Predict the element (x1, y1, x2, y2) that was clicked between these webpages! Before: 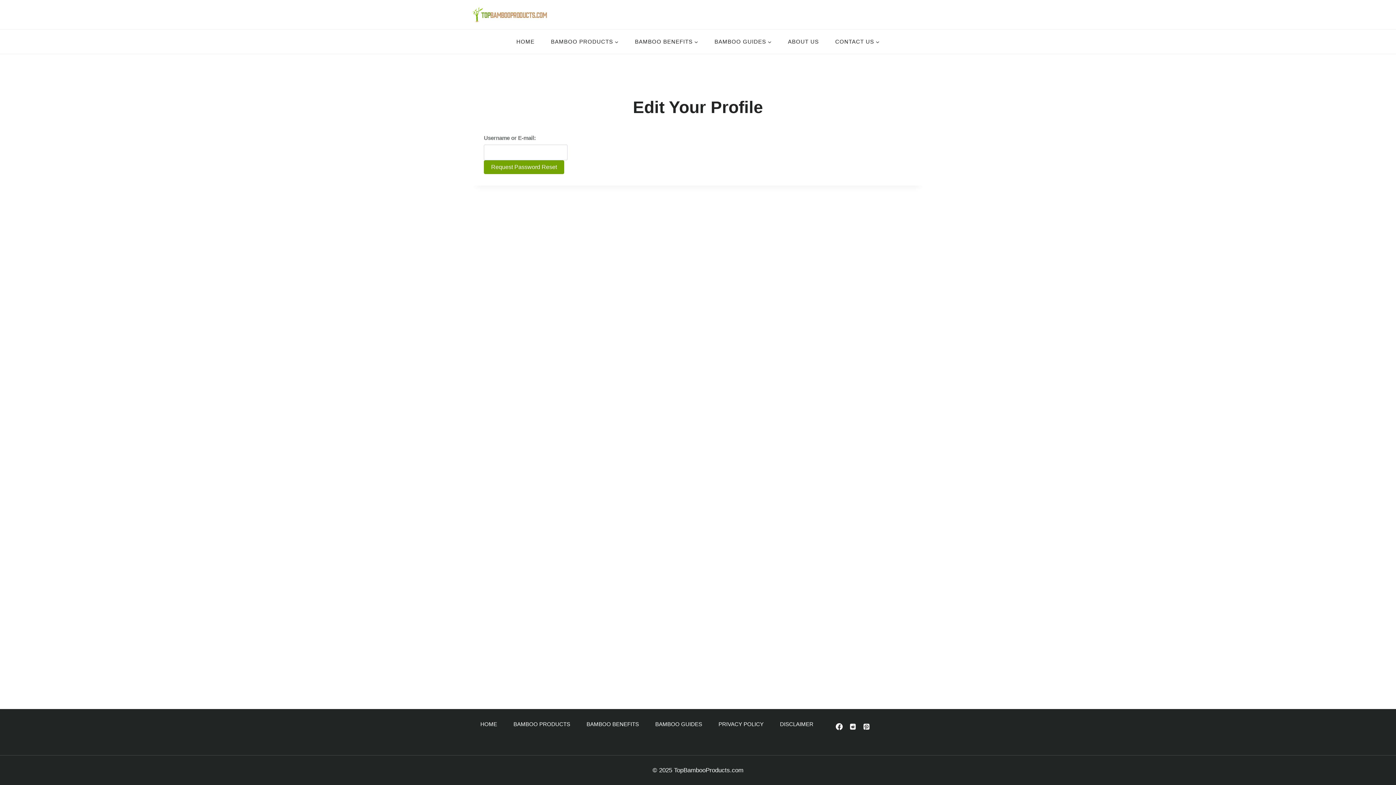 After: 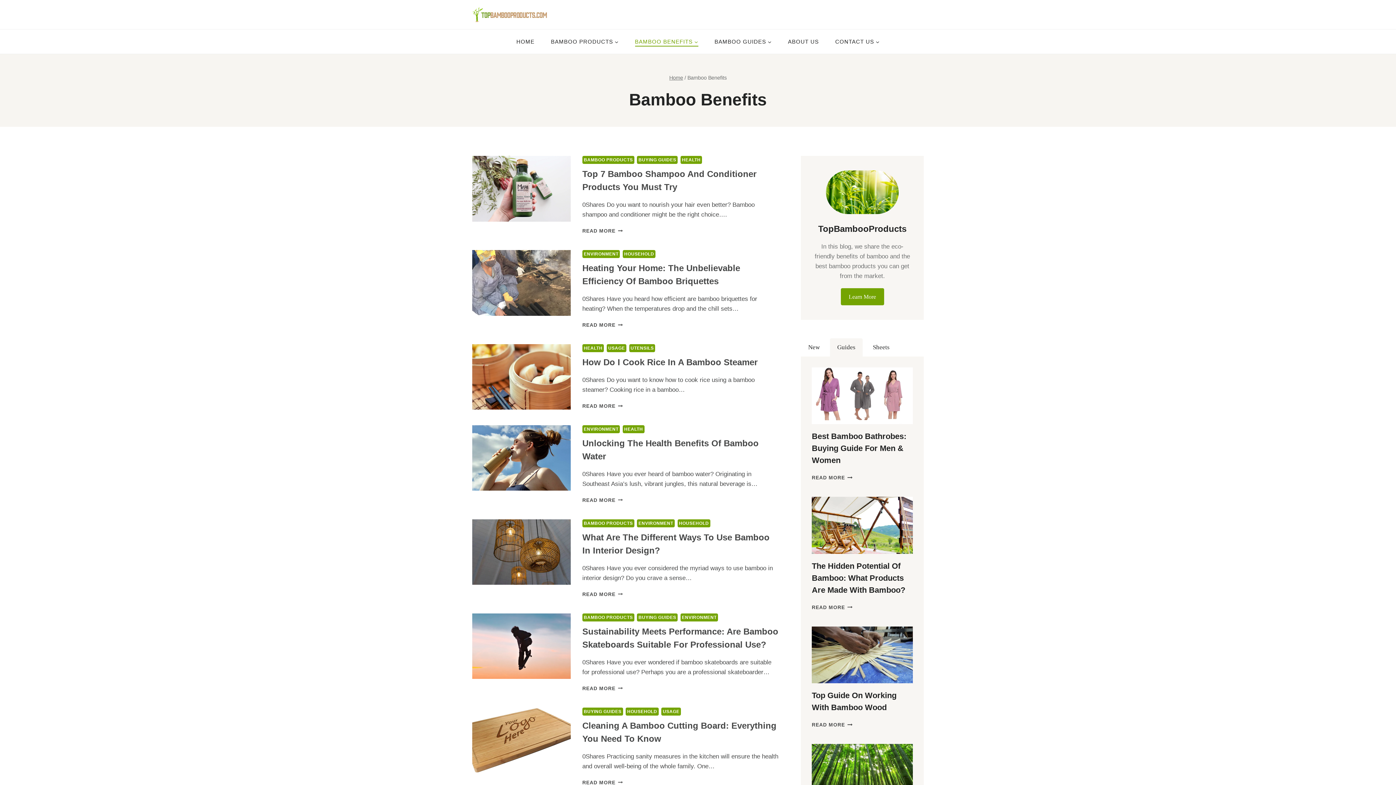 Action: bbox: (578, 720, 647, 728) label: BAMBOO BENEFITS